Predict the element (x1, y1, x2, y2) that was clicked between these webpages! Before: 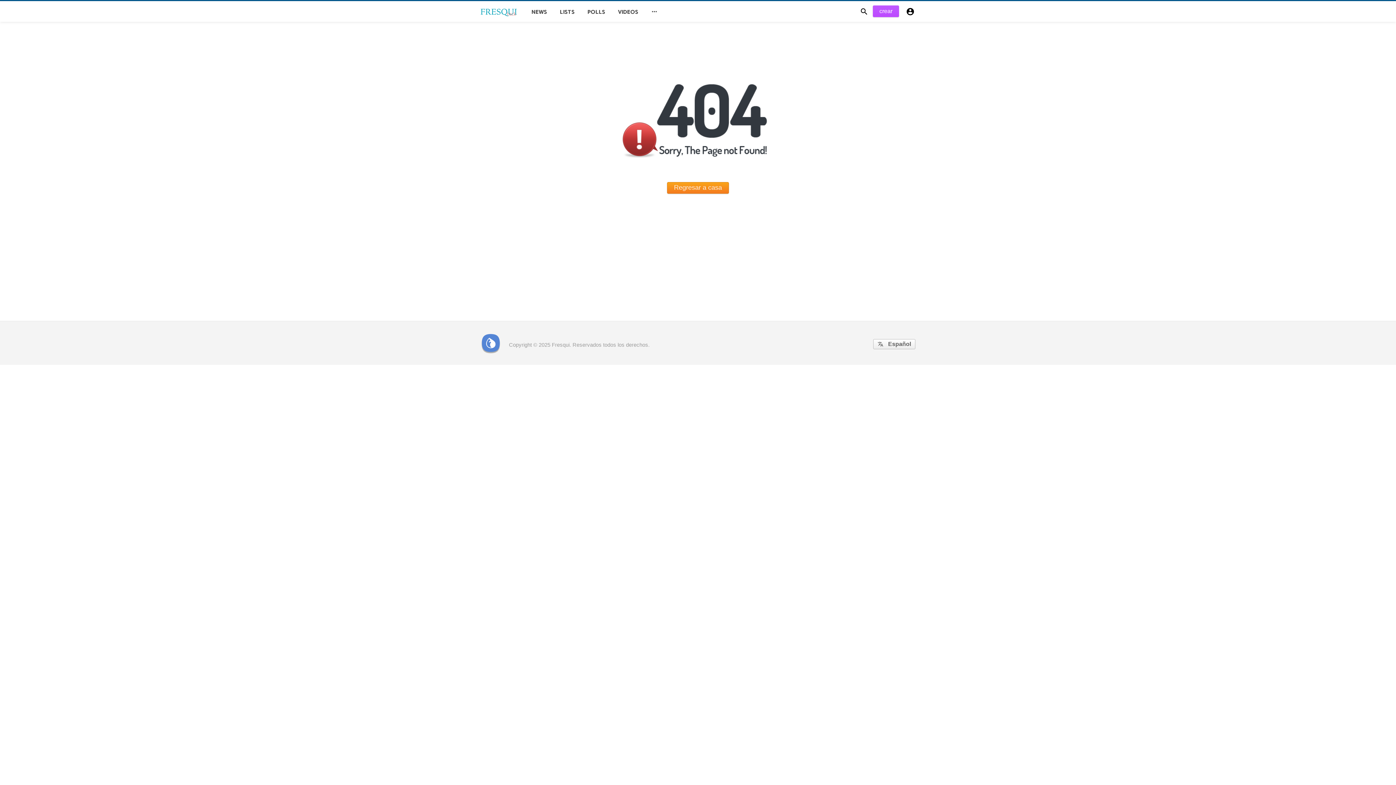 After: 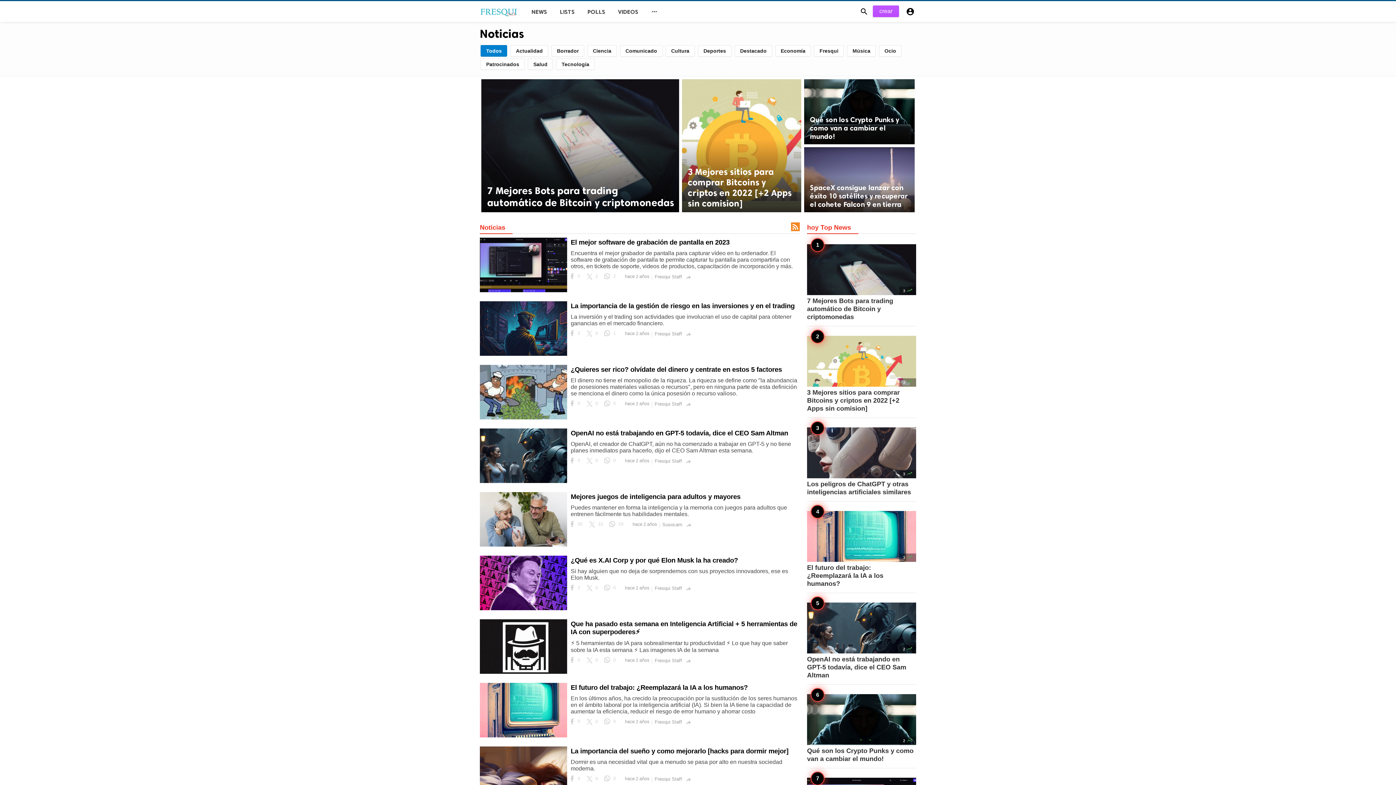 Action: label: NEWS bbox: (524, 1, 552, 22)